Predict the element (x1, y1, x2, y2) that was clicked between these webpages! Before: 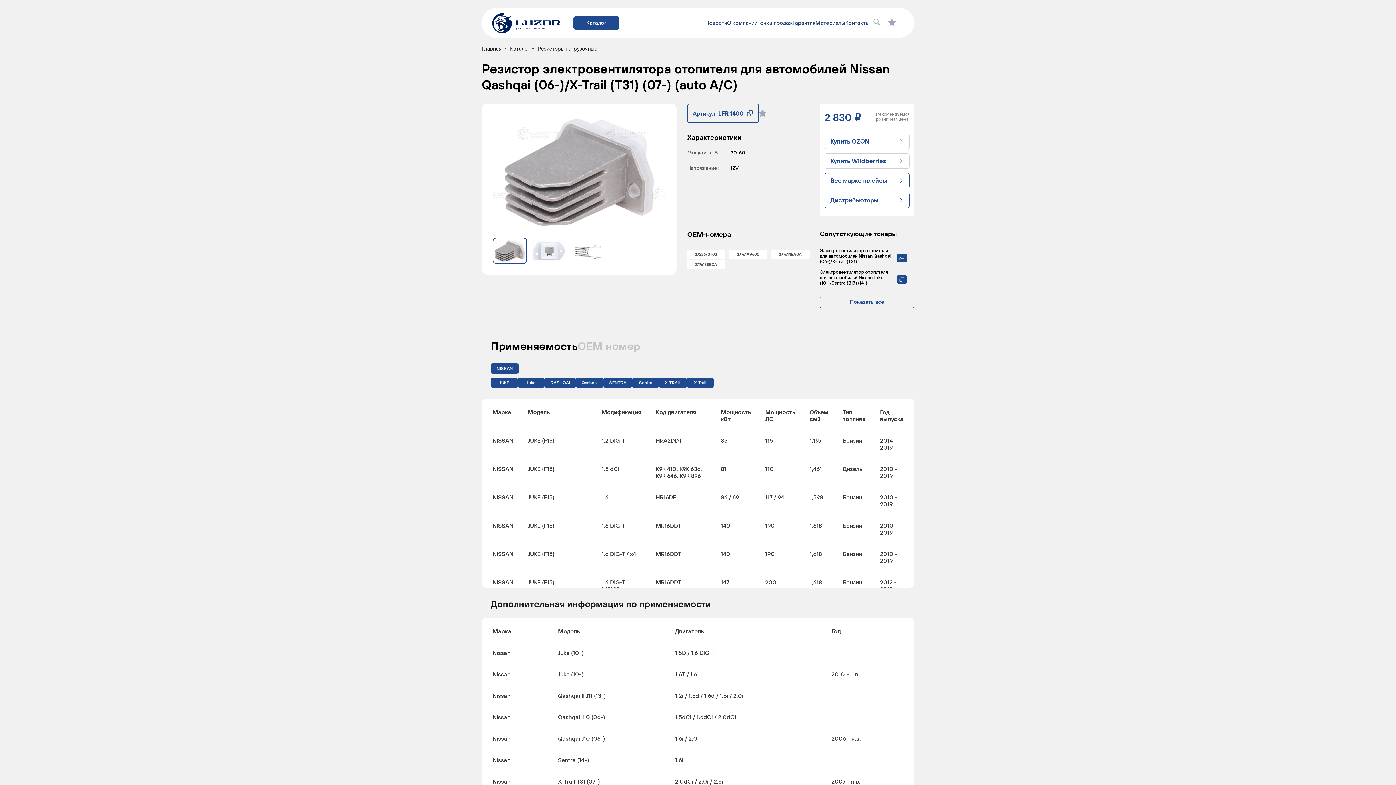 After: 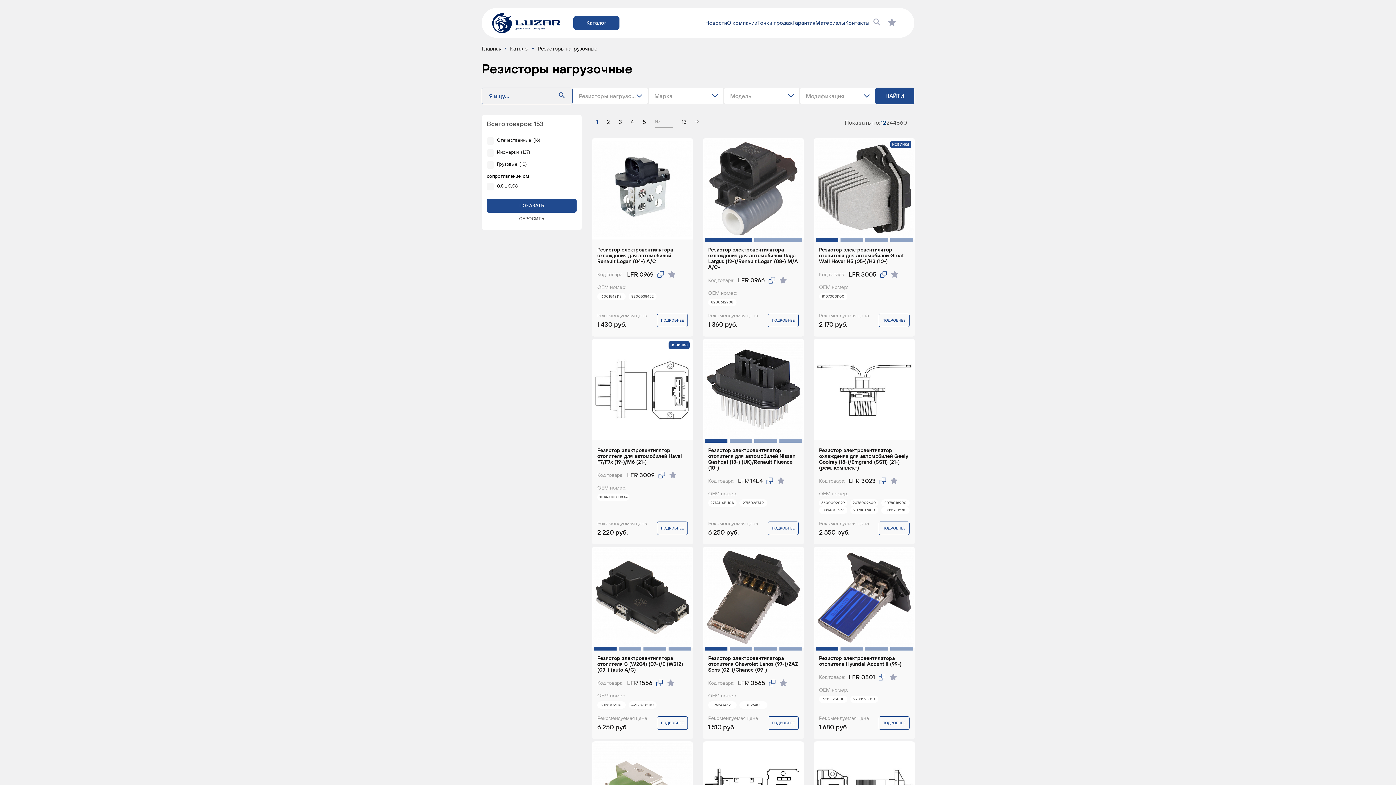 Action: bbox: (537, 45, 597, 51) label: Резисторы нагрузочные